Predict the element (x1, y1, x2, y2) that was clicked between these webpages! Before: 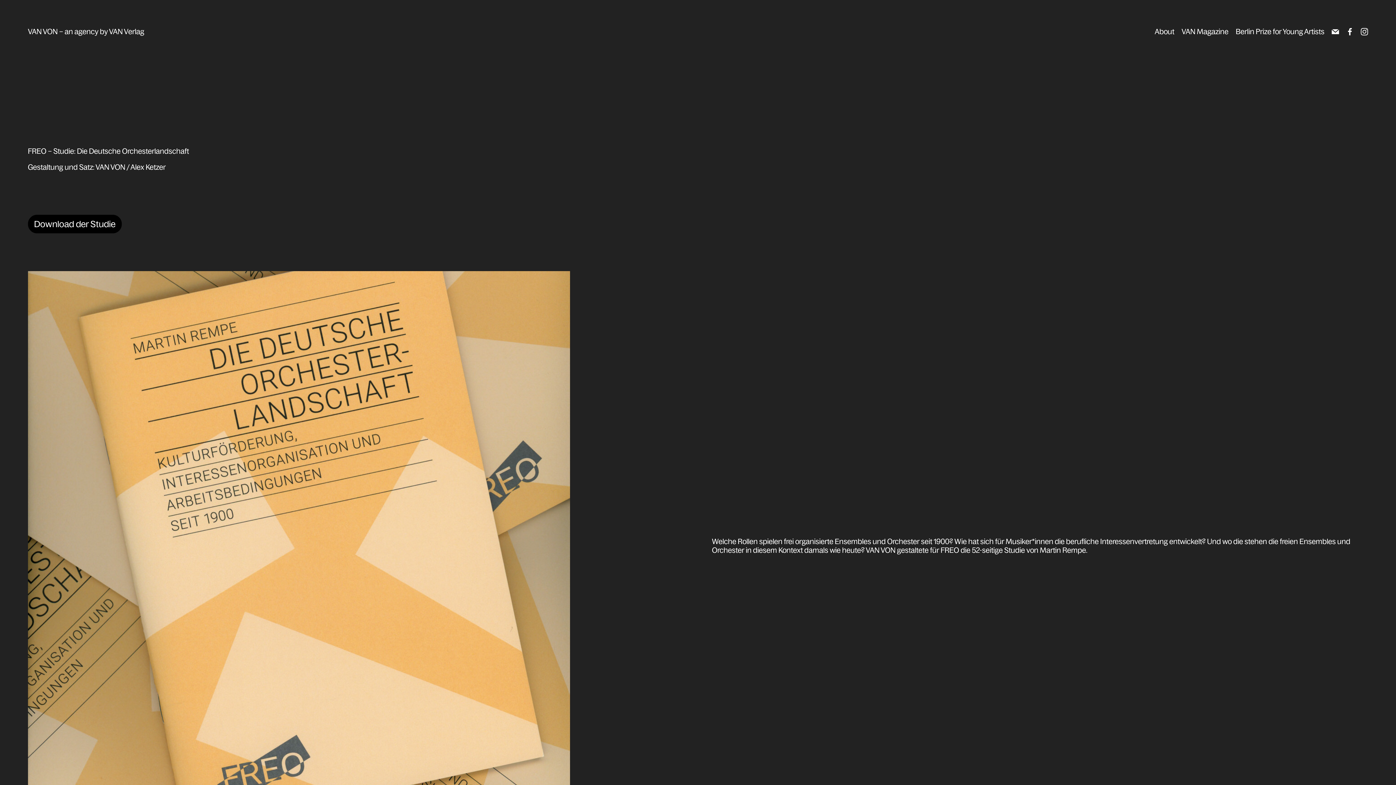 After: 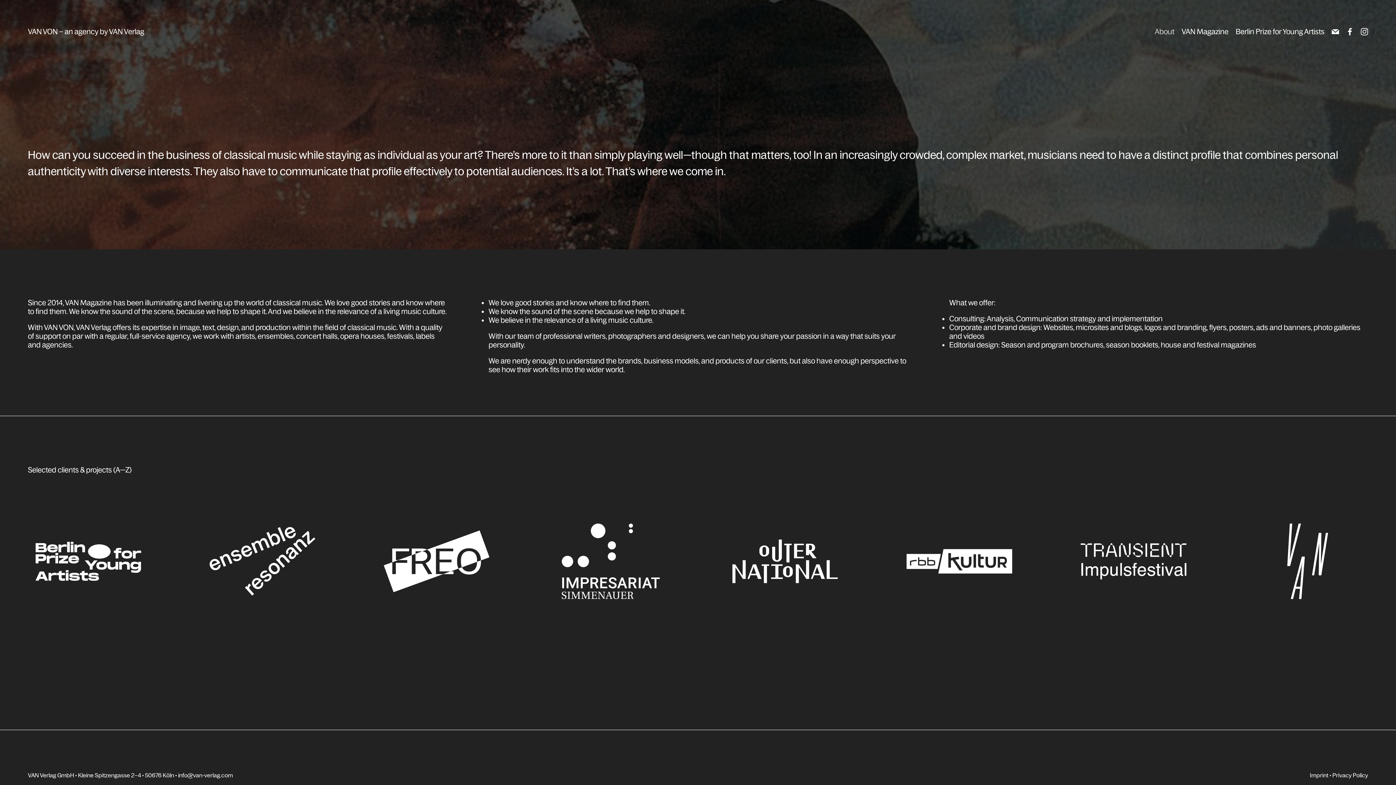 Action: bbox: (1154, 27, 1174, 35) label: About